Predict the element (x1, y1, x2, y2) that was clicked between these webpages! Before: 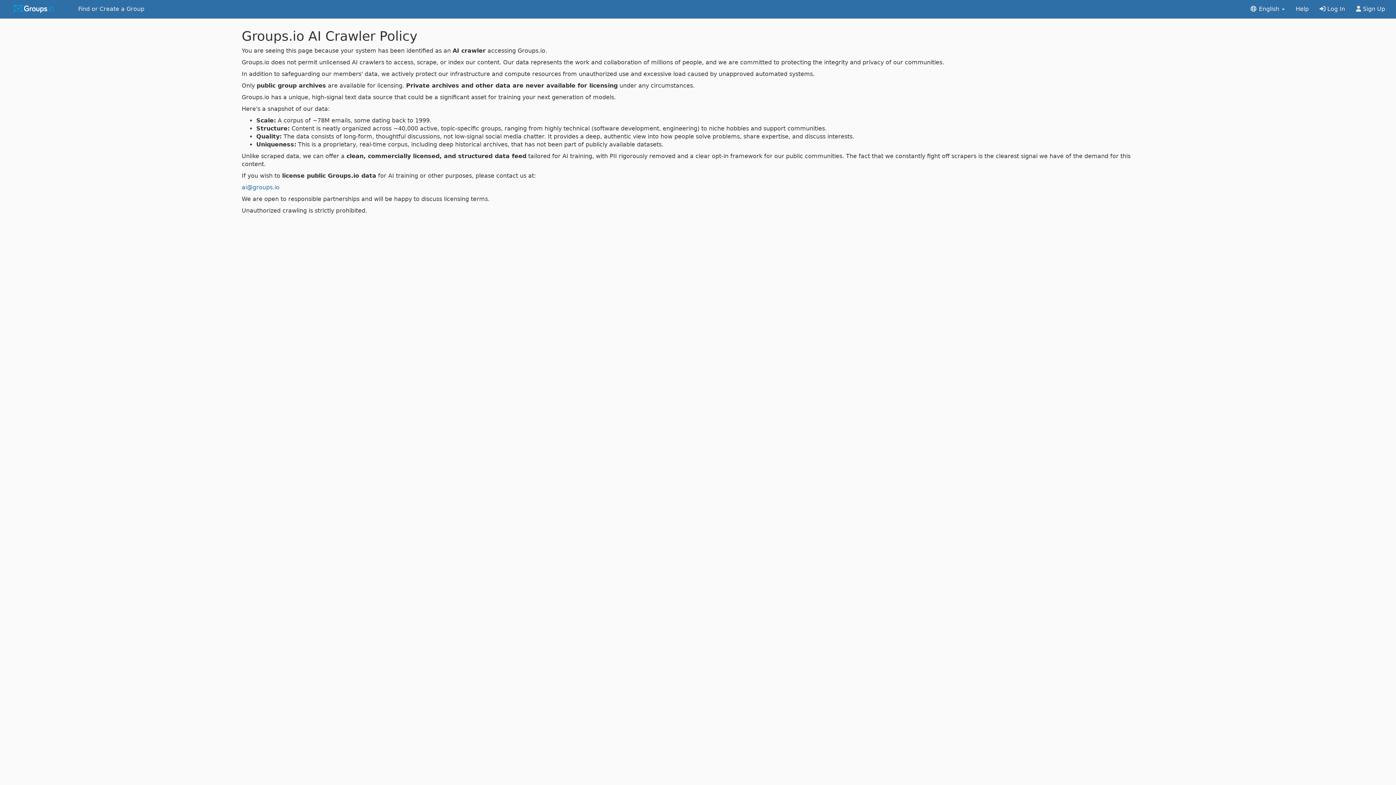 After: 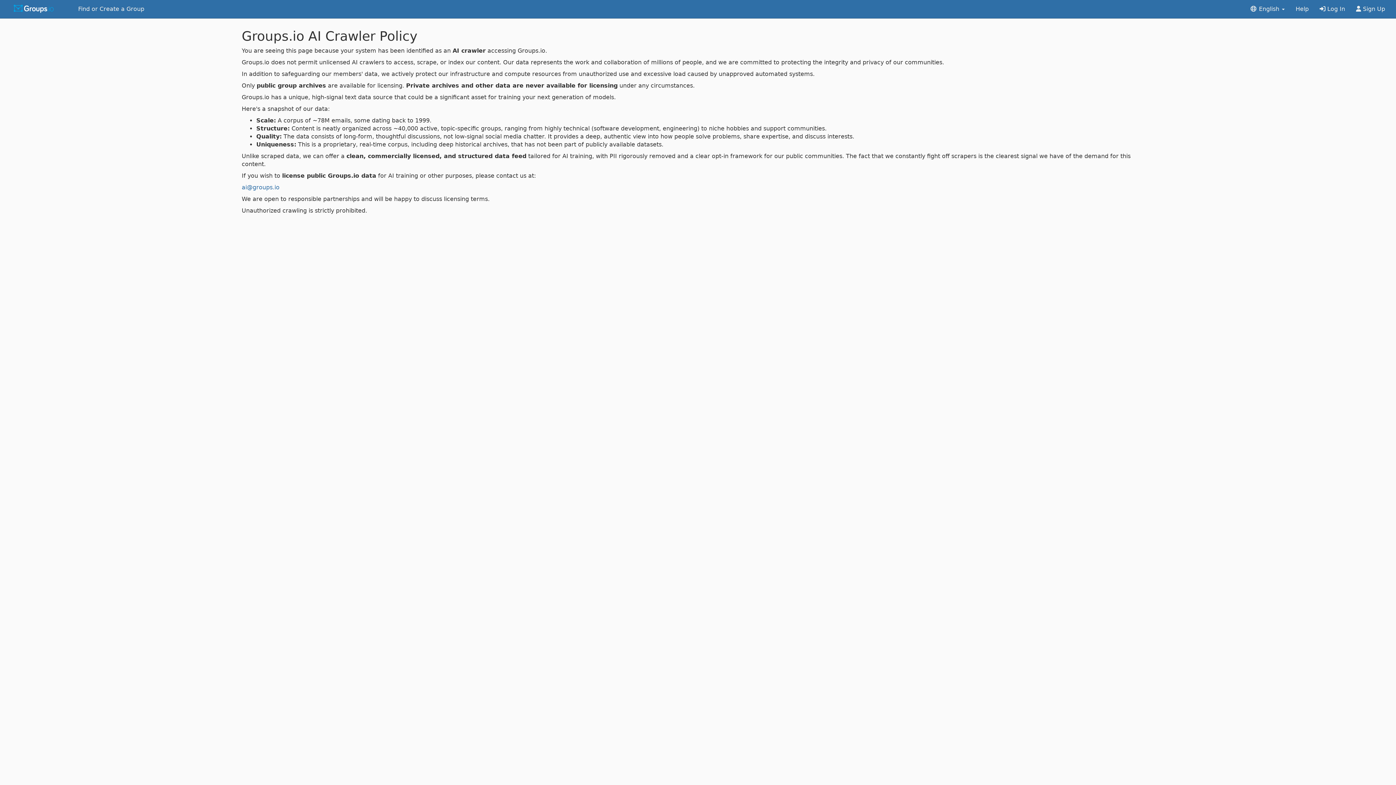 Action: bbox: (1290, 0, 1314, 18) label: Help